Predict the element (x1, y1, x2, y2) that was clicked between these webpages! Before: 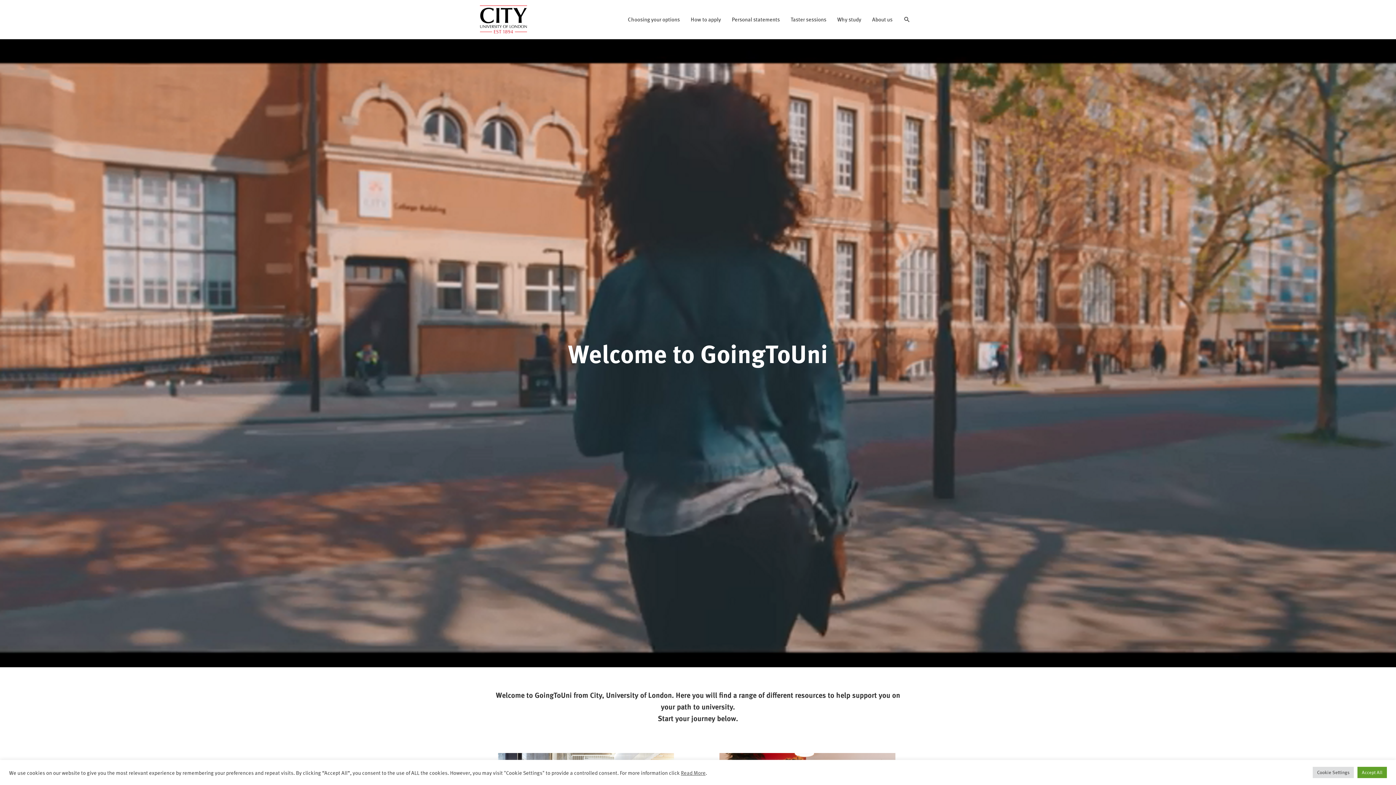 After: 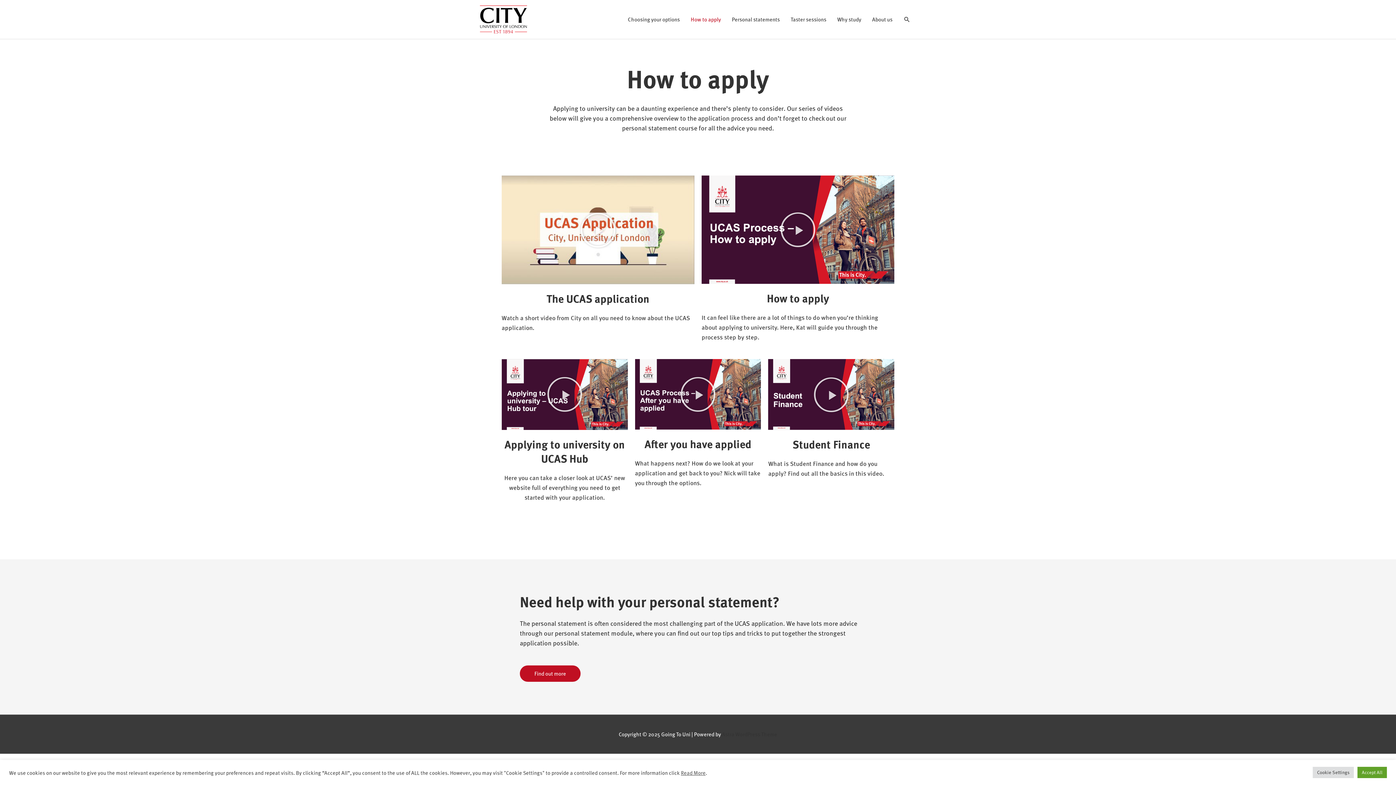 Action: bbox: (685, 8, 726, 30) label: How to apply